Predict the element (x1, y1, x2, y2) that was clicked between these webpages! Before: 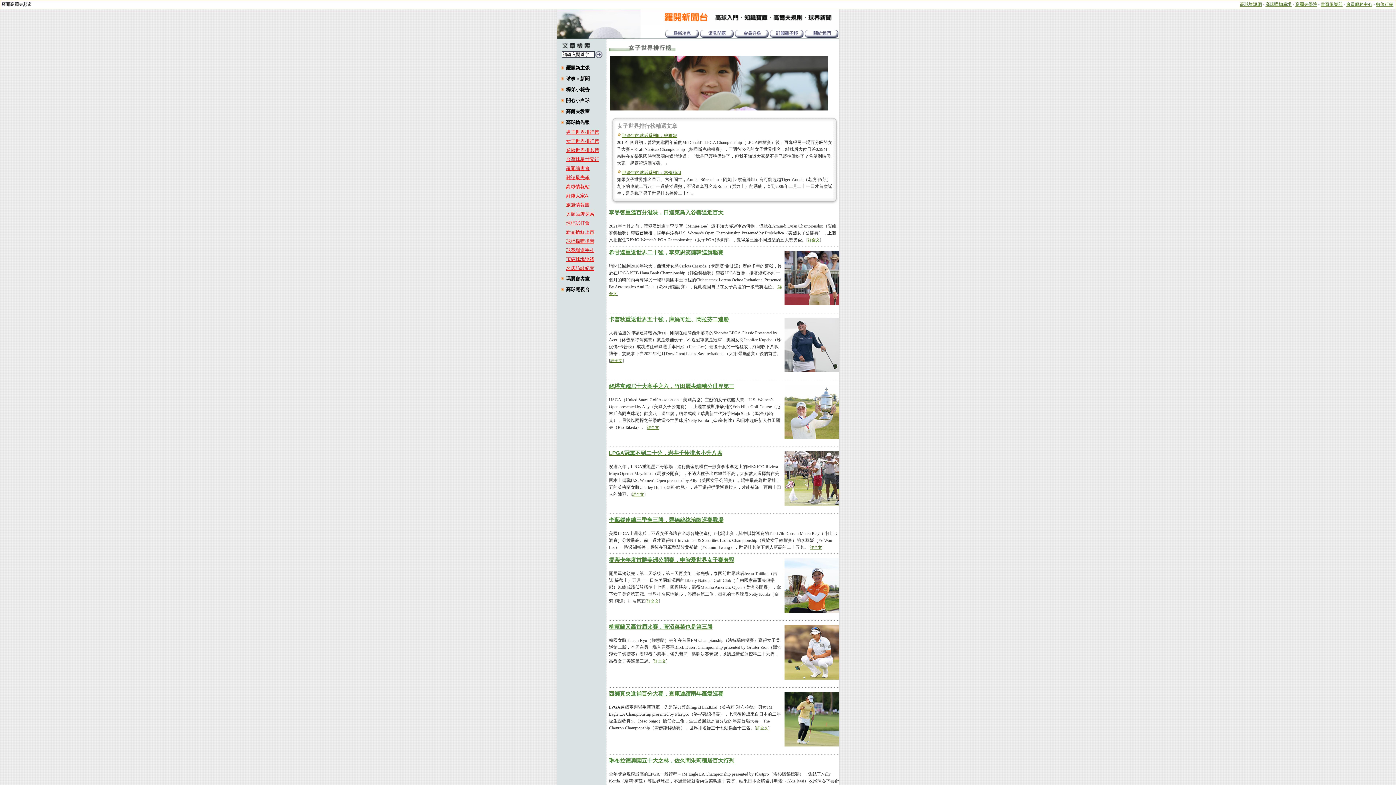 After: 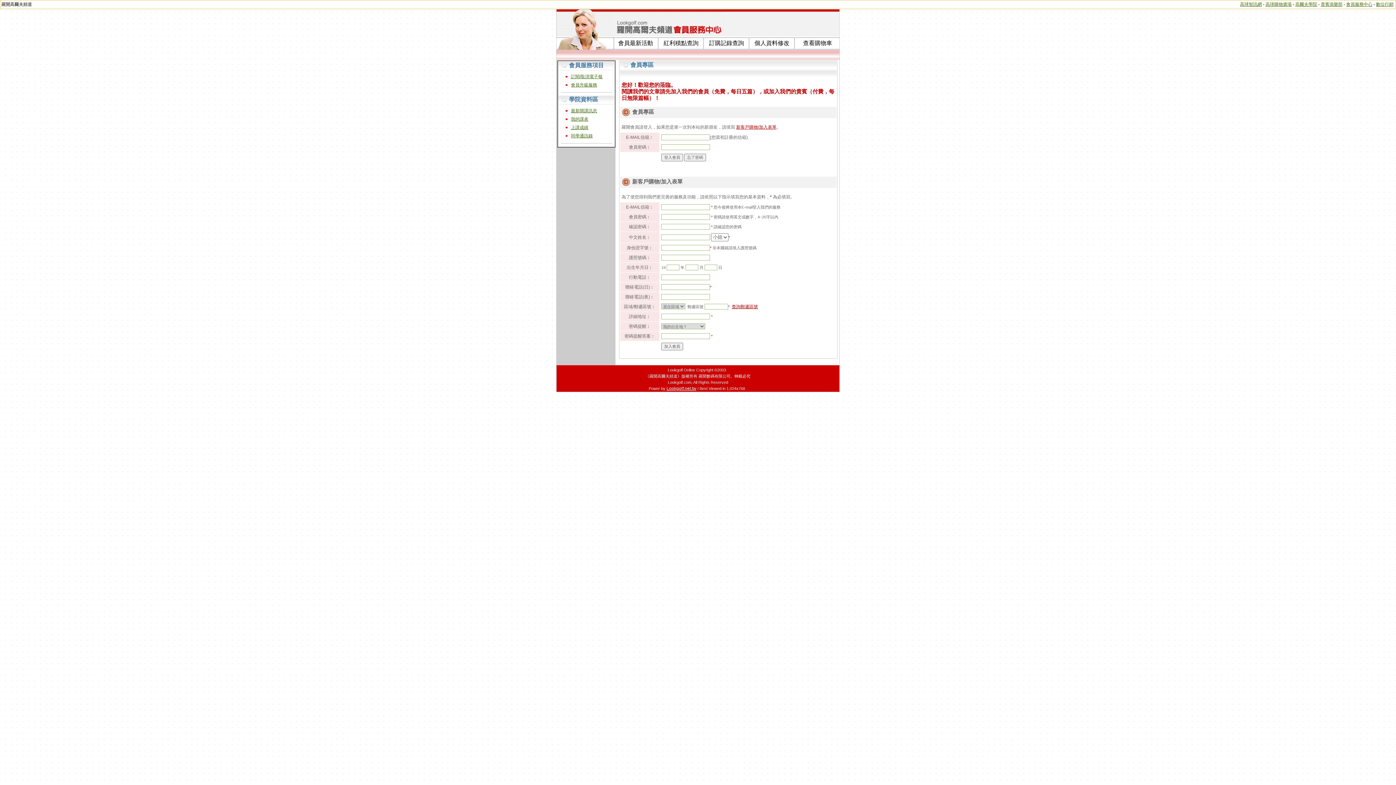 Action: bbox: (609, 317, 729, 322) label: 卡普秋重返世界五十強，庫絲可娃、岡拉芬二連勝